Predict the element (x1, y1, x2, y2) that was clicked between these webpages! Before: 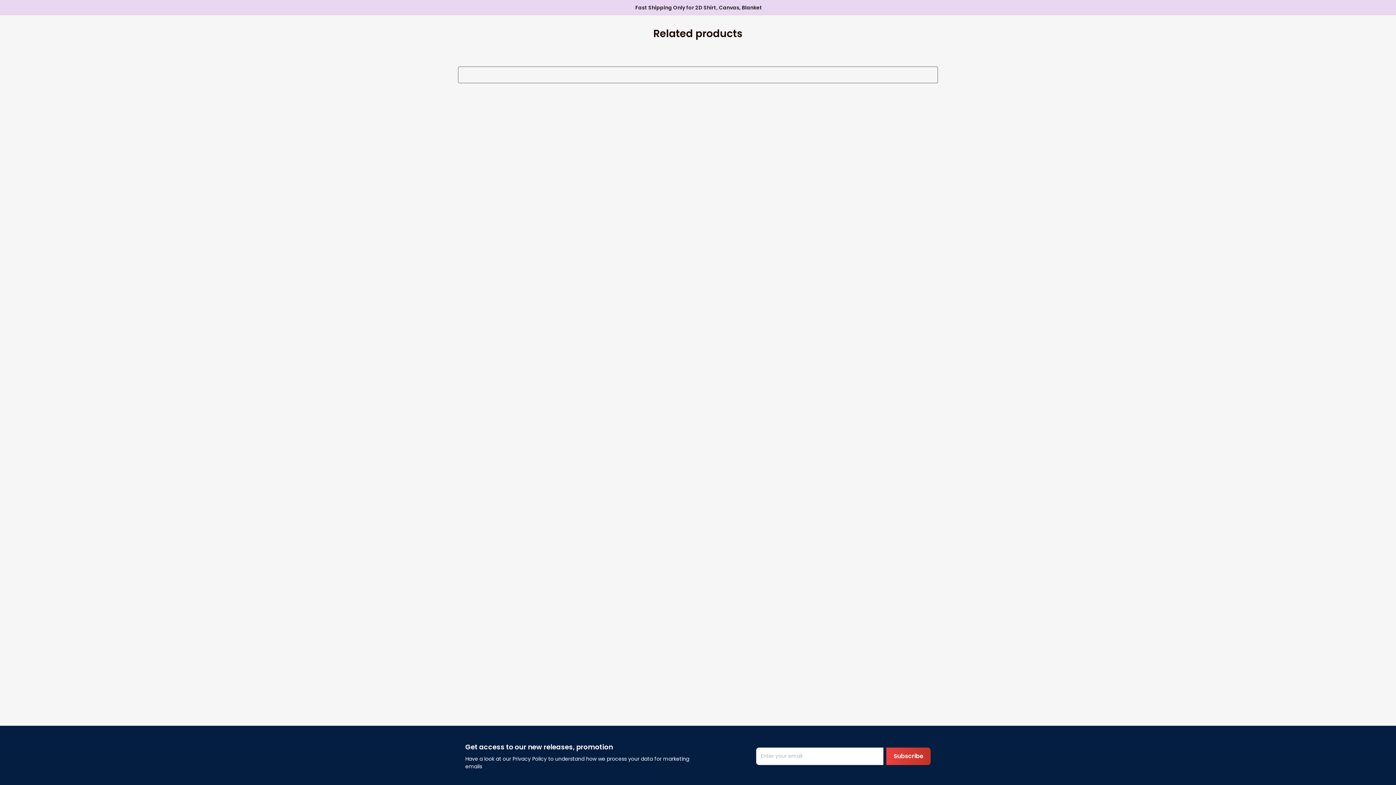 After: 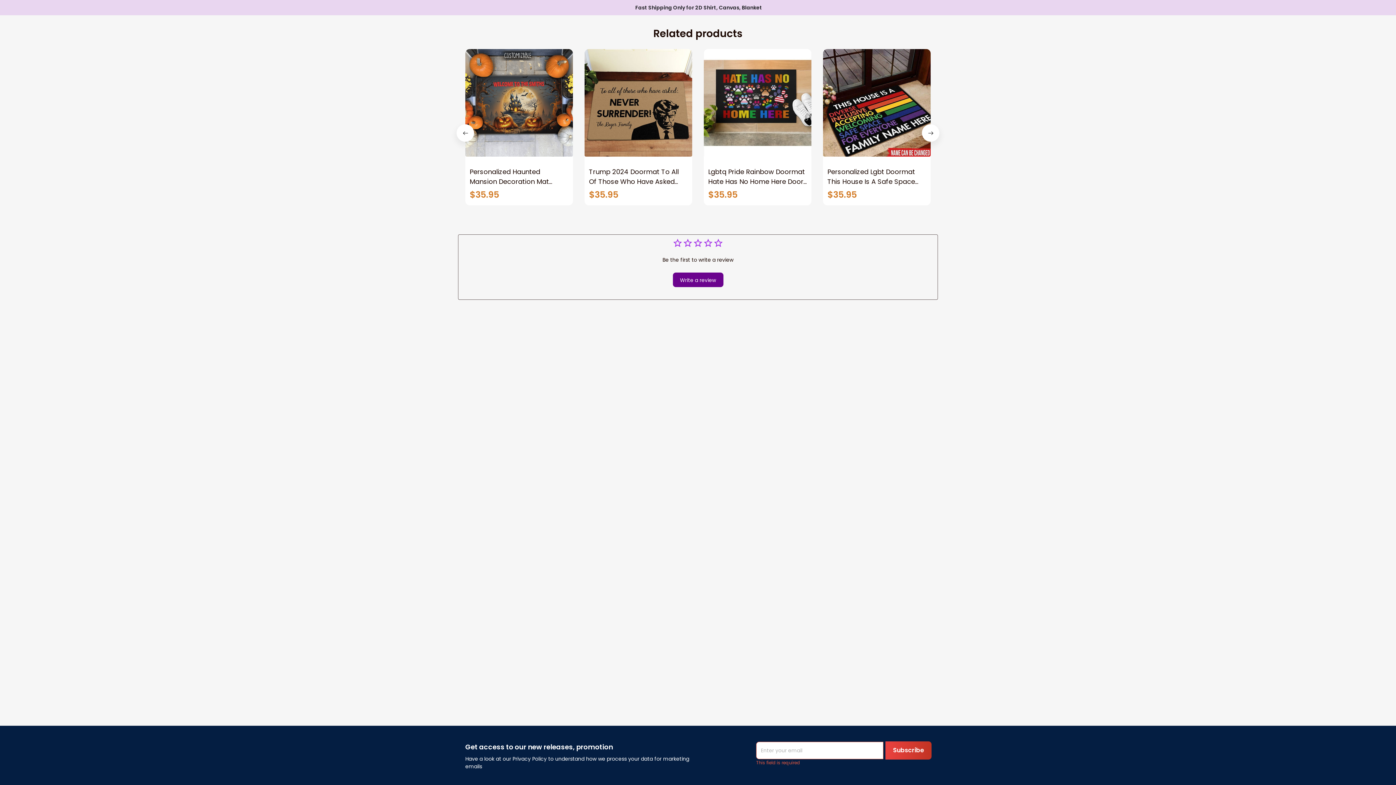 Action: bbox: (886, 747, 930, 765) label: Subscribe